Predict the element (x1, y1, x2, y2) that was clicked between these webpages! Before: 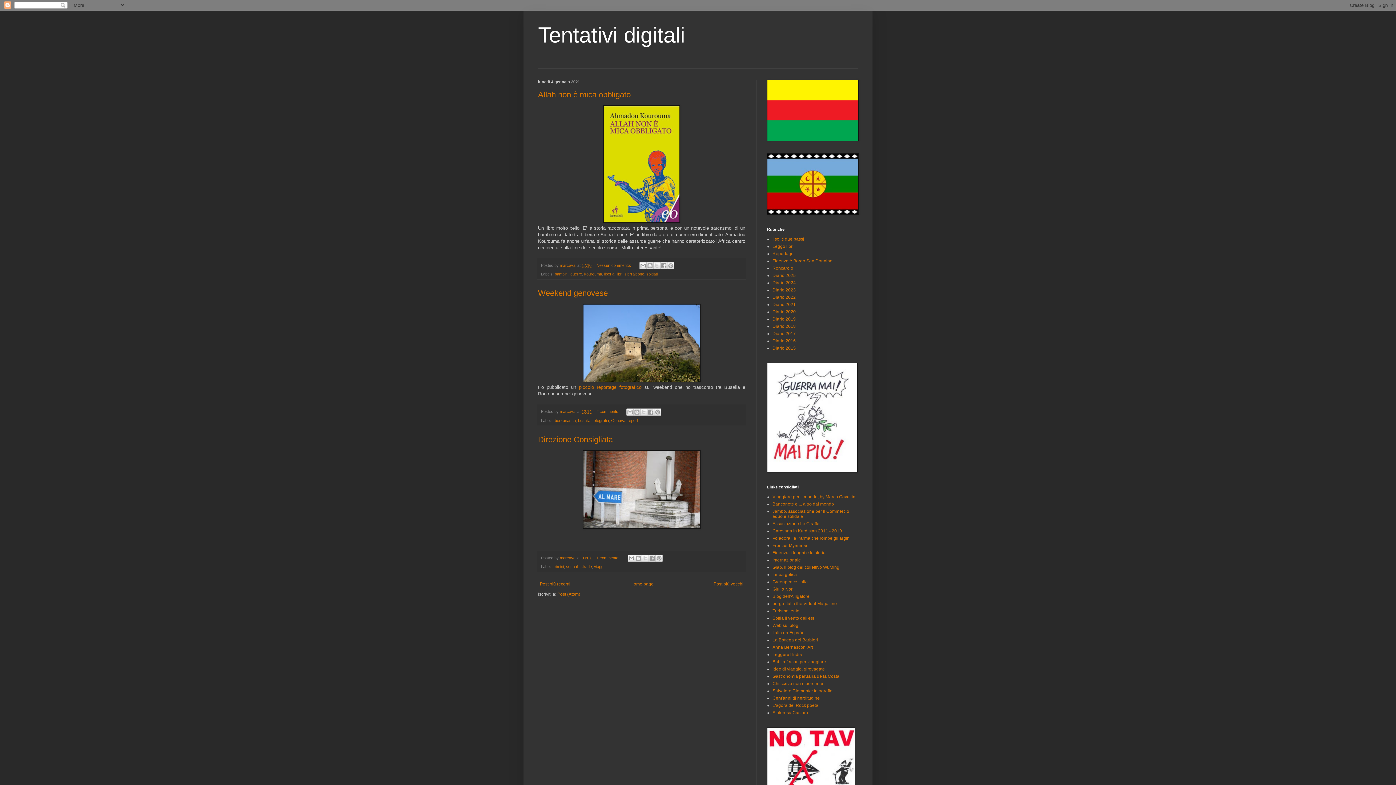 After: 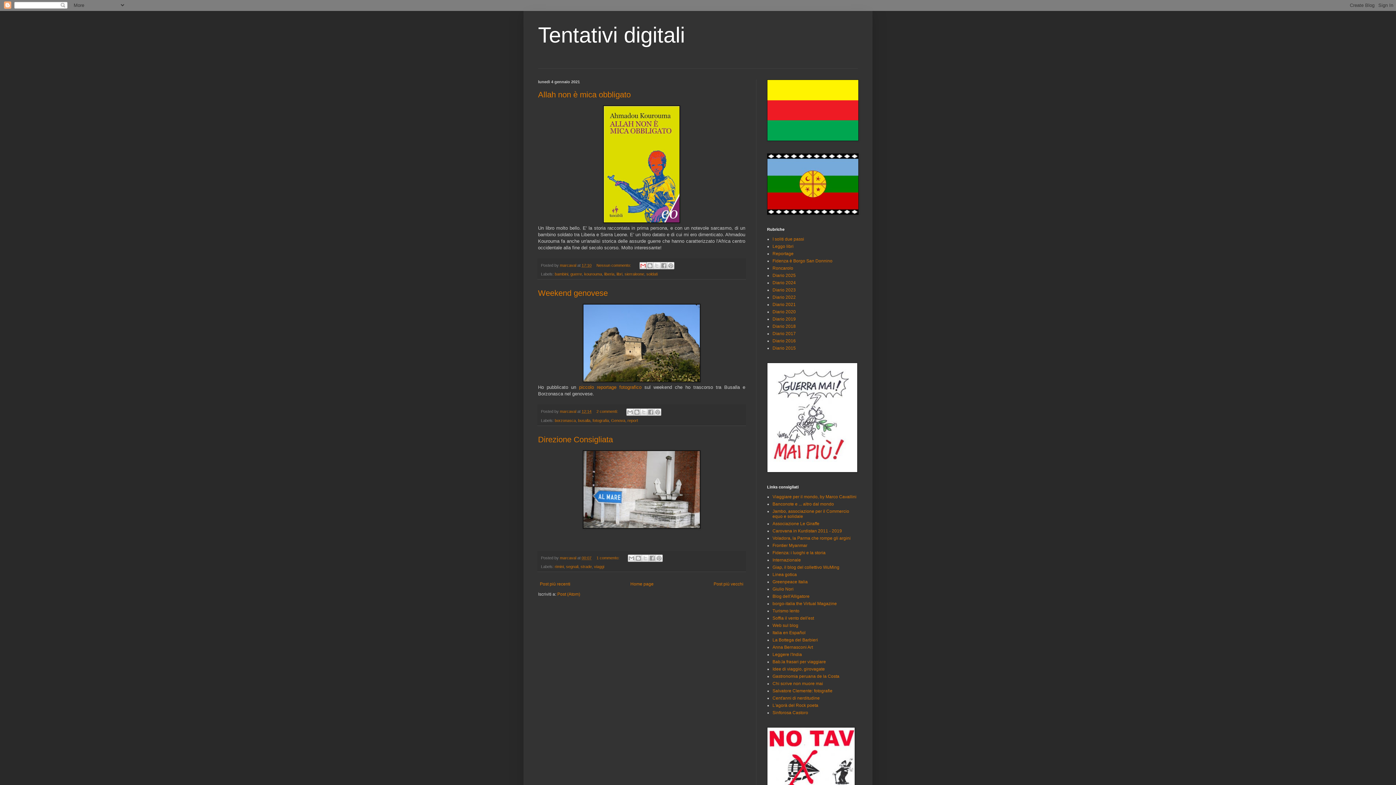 Action: label: Invia tramite email bbox: (639, 262, 647, 269)